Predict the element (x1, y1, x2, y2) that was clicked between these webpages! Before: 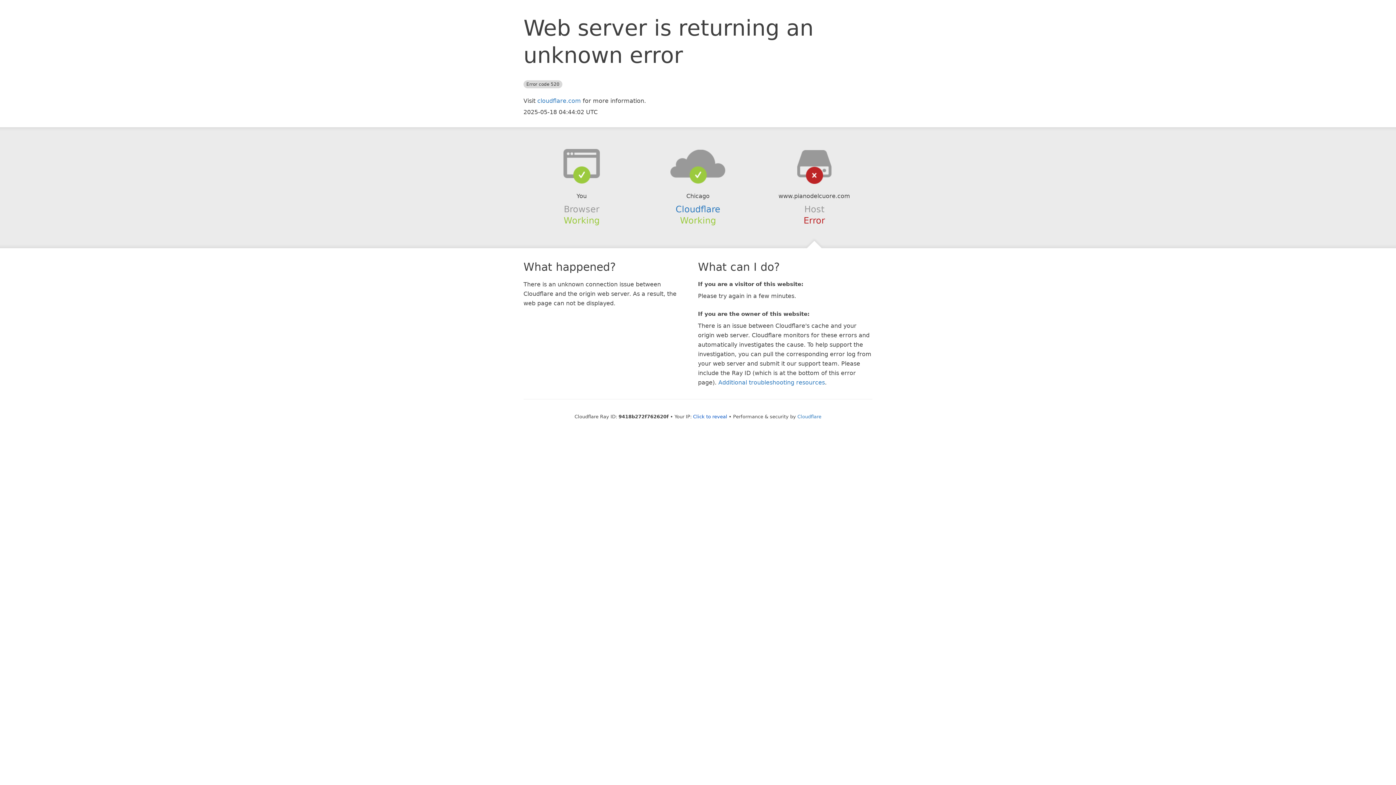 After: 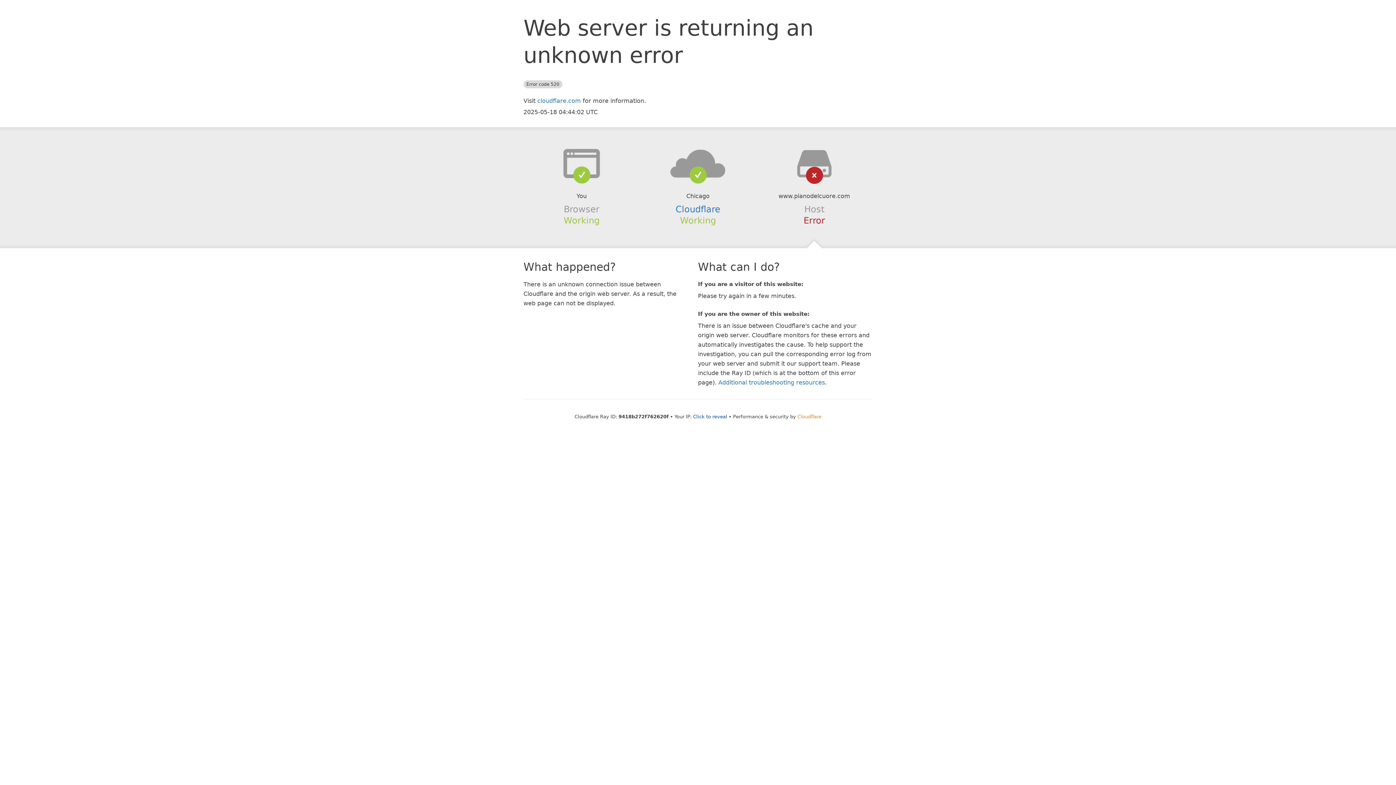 Action: bbox: (797, 414, 821, 419) label: Cloudflare